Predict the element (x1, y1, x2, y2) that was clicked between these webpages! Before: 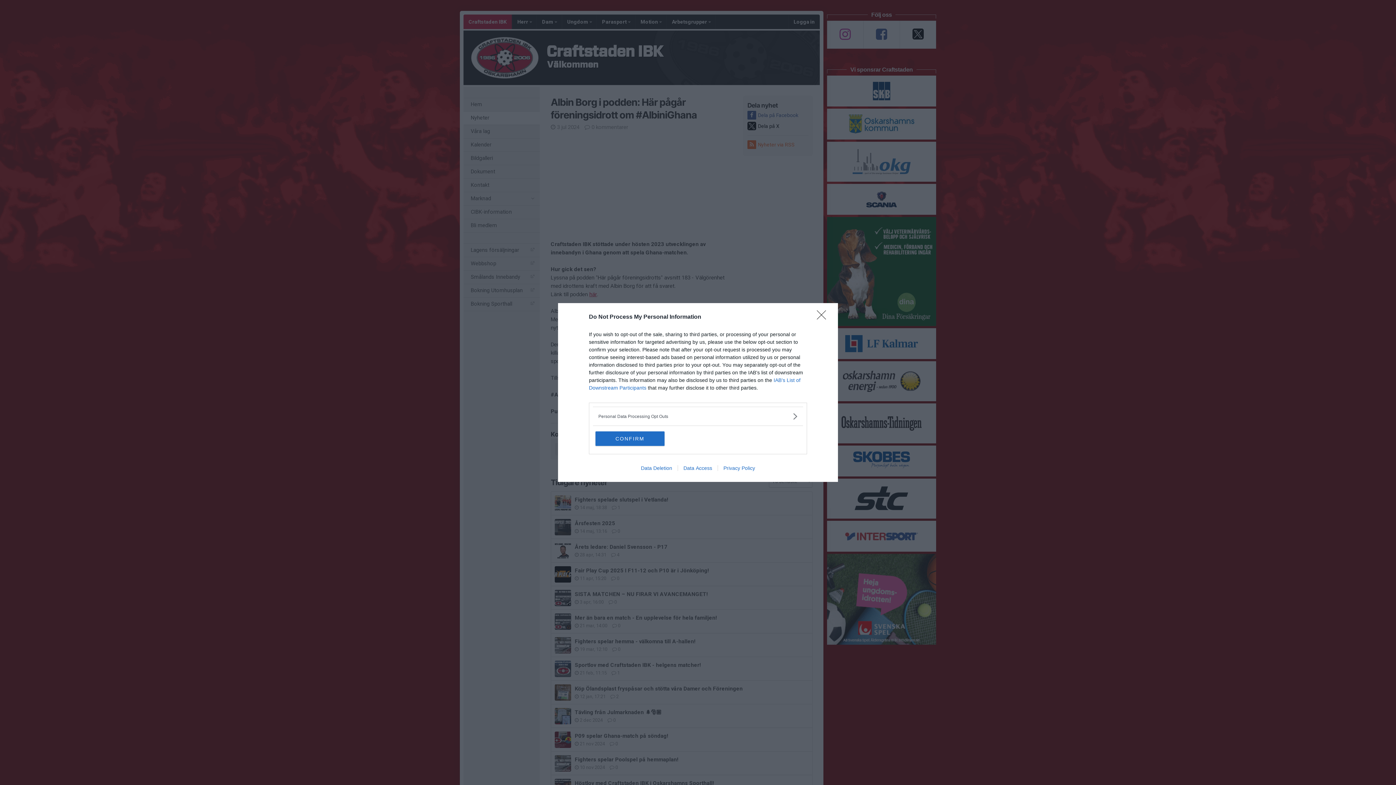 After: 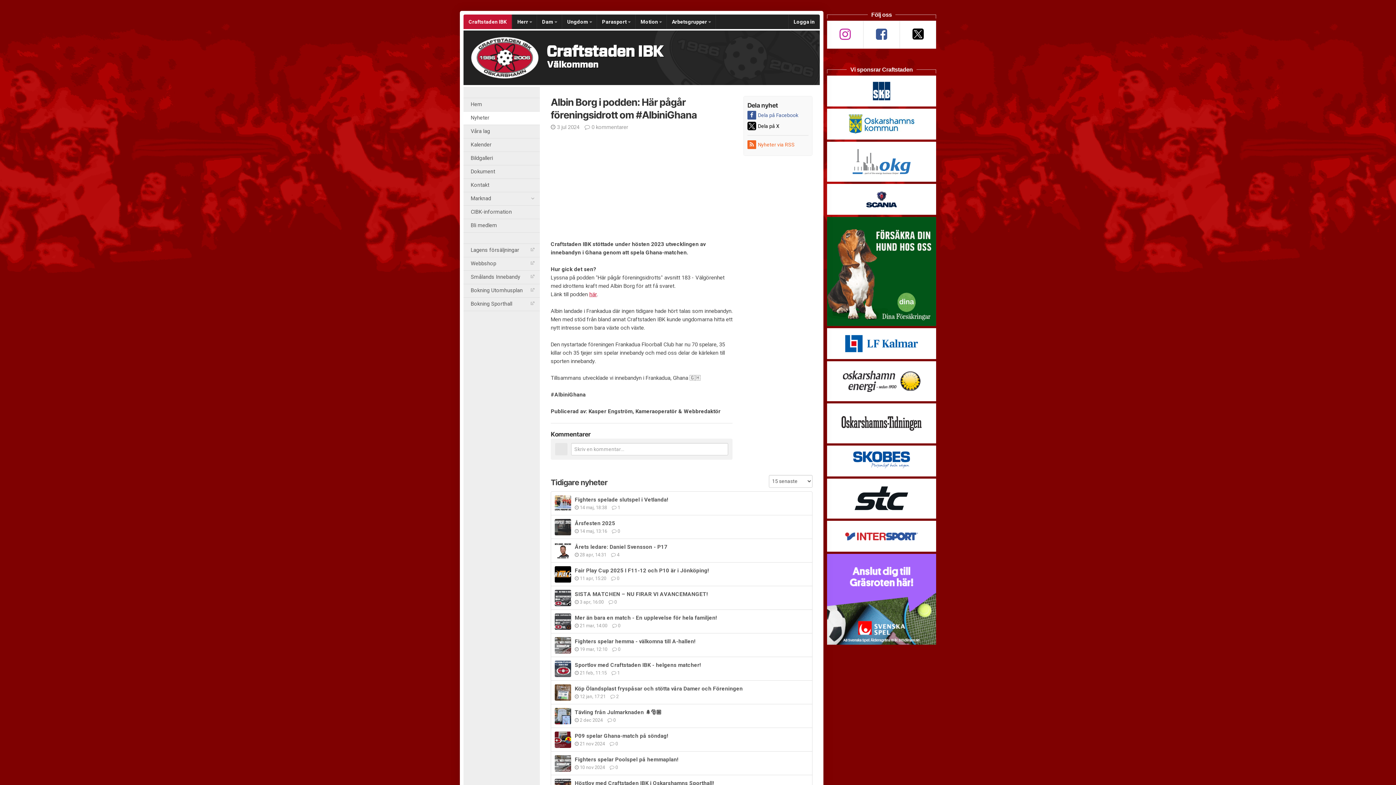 Action: bbox: (817, 310, 830, 324) label: Close